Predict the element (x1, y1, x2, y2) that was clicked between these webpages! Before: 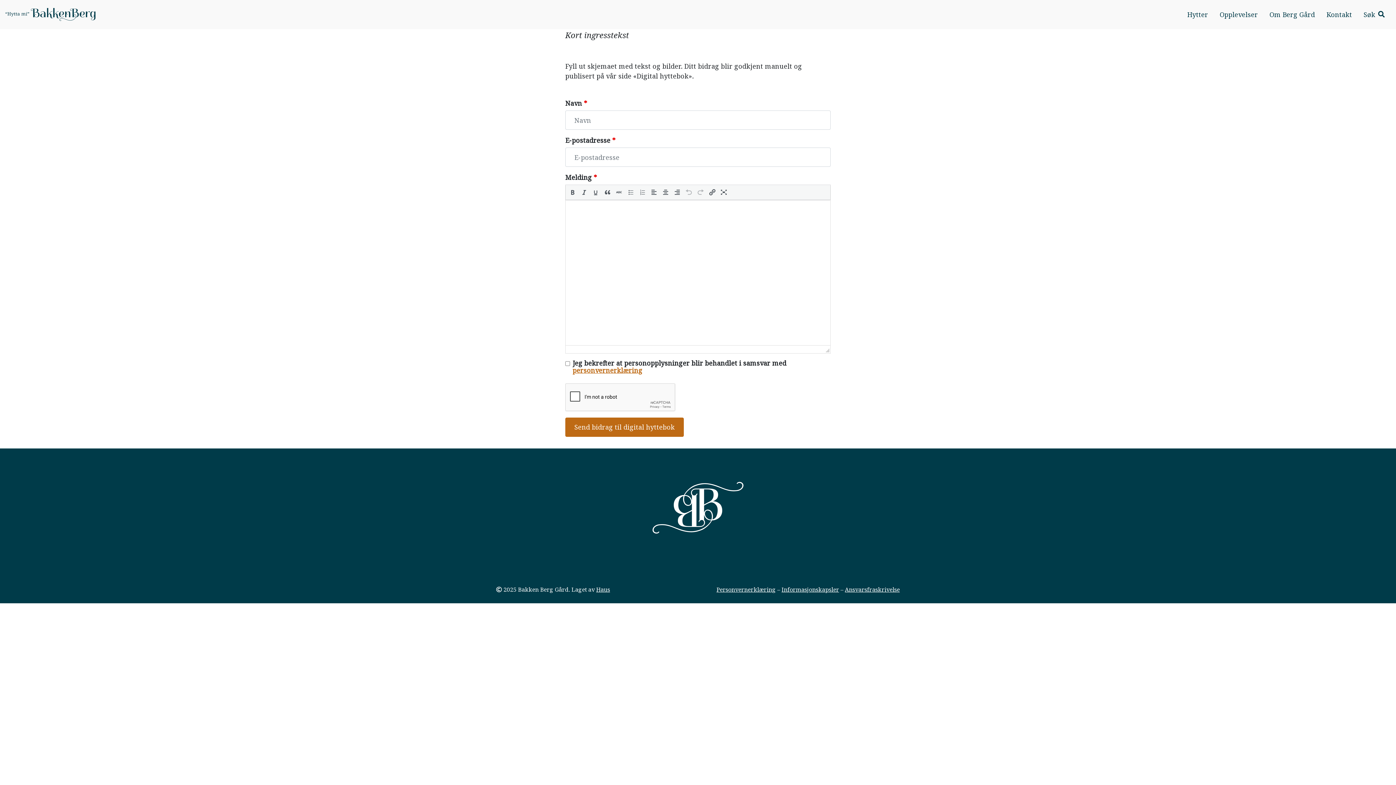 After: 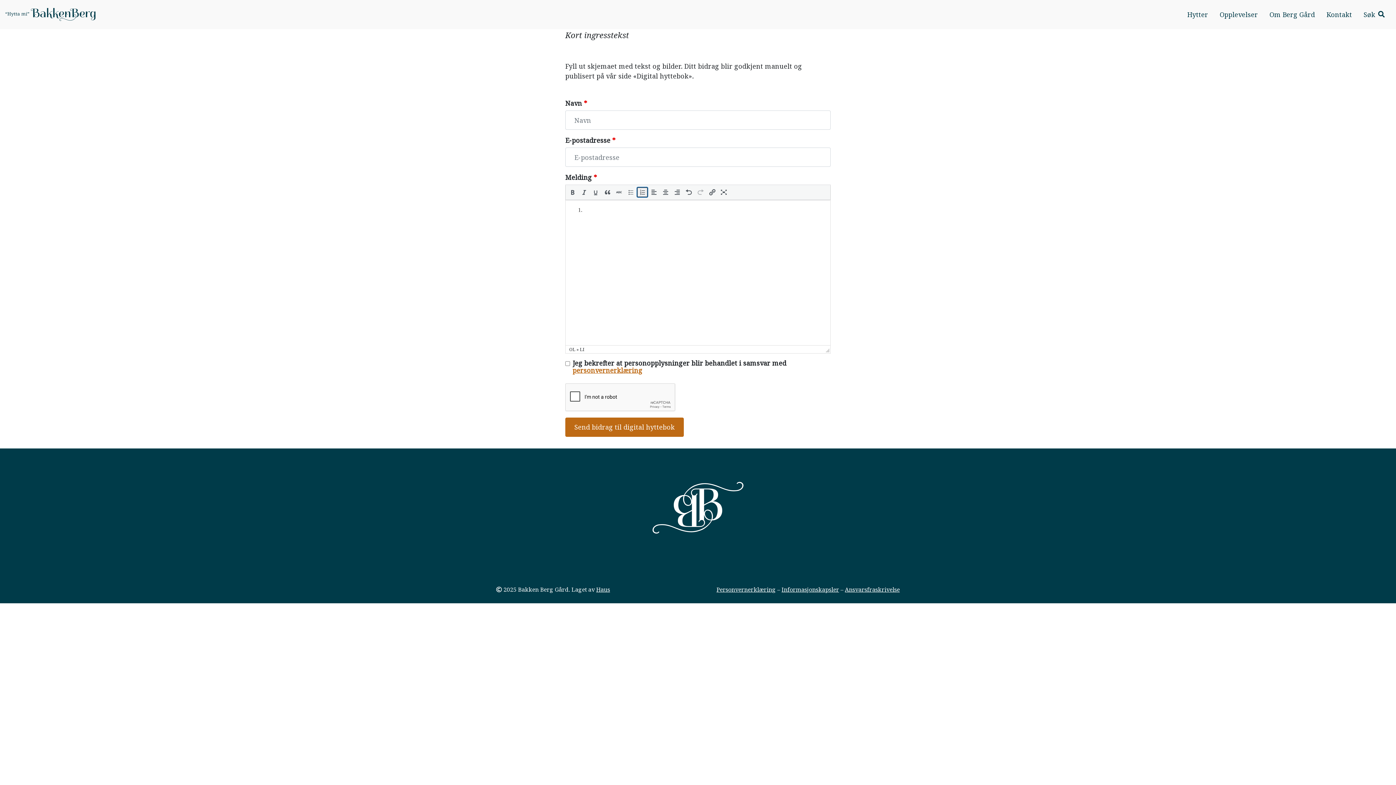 Action: bbox: (637, 188, 647, 196)